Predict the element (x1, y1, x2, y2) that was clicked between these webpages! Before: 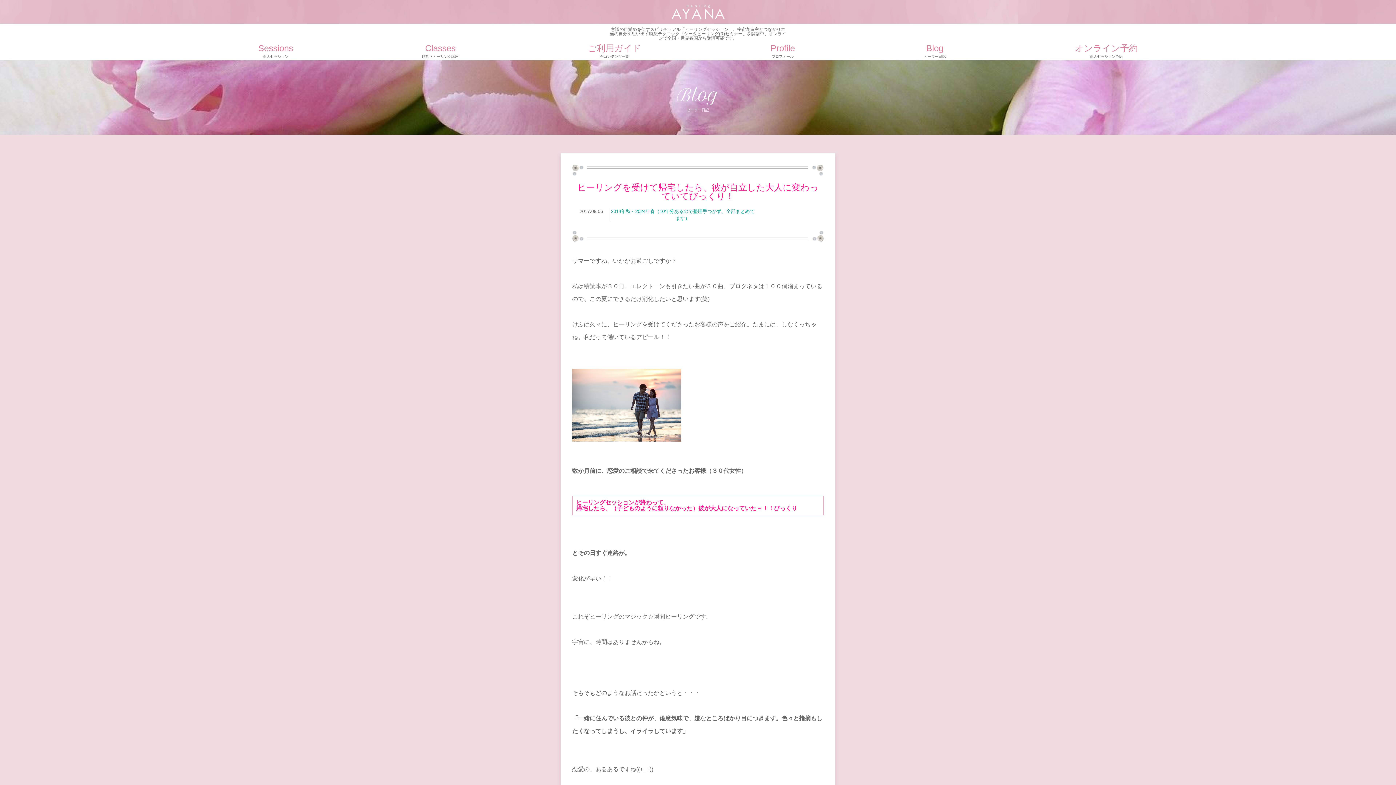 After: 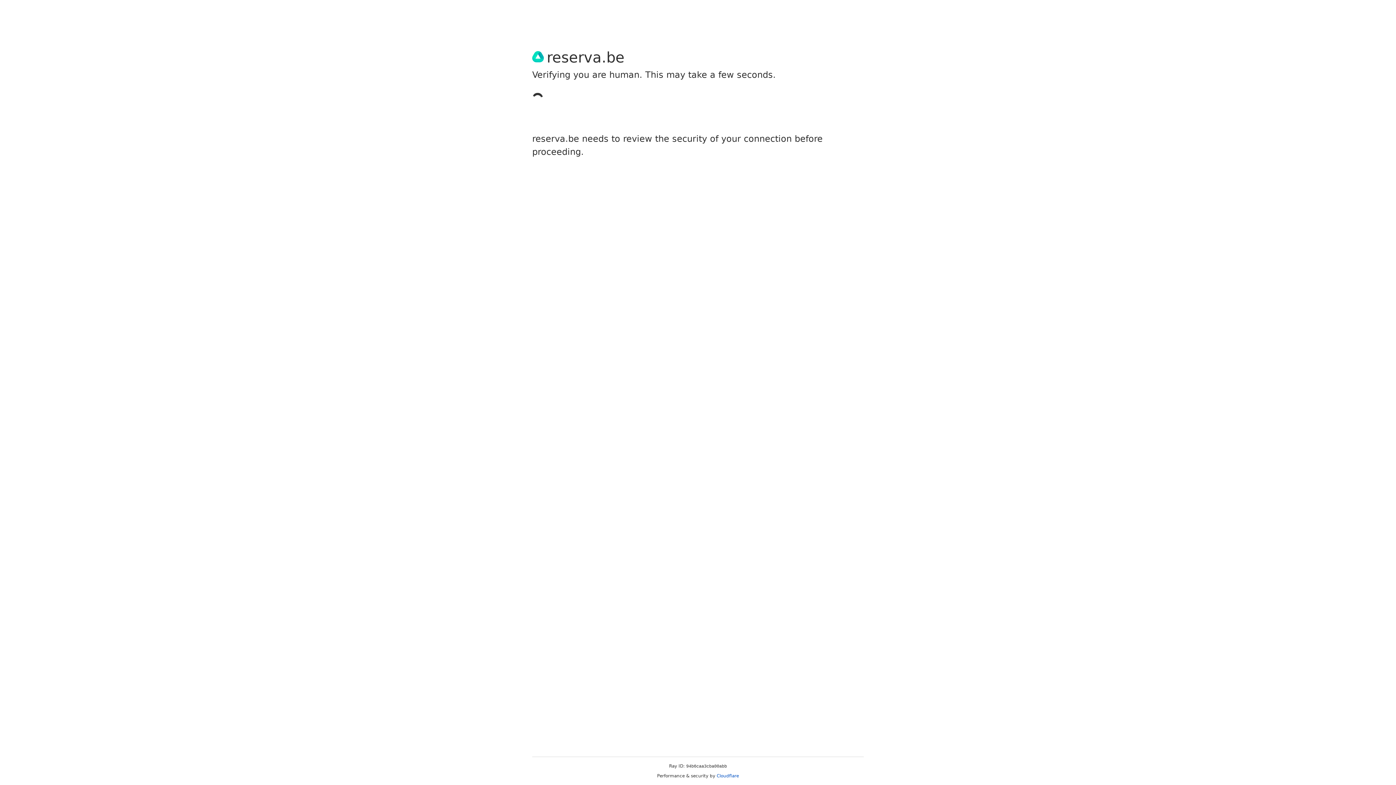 Action: bbox: (1075, 44, 1138, 60) label: オンライン予約
個人セッション予約